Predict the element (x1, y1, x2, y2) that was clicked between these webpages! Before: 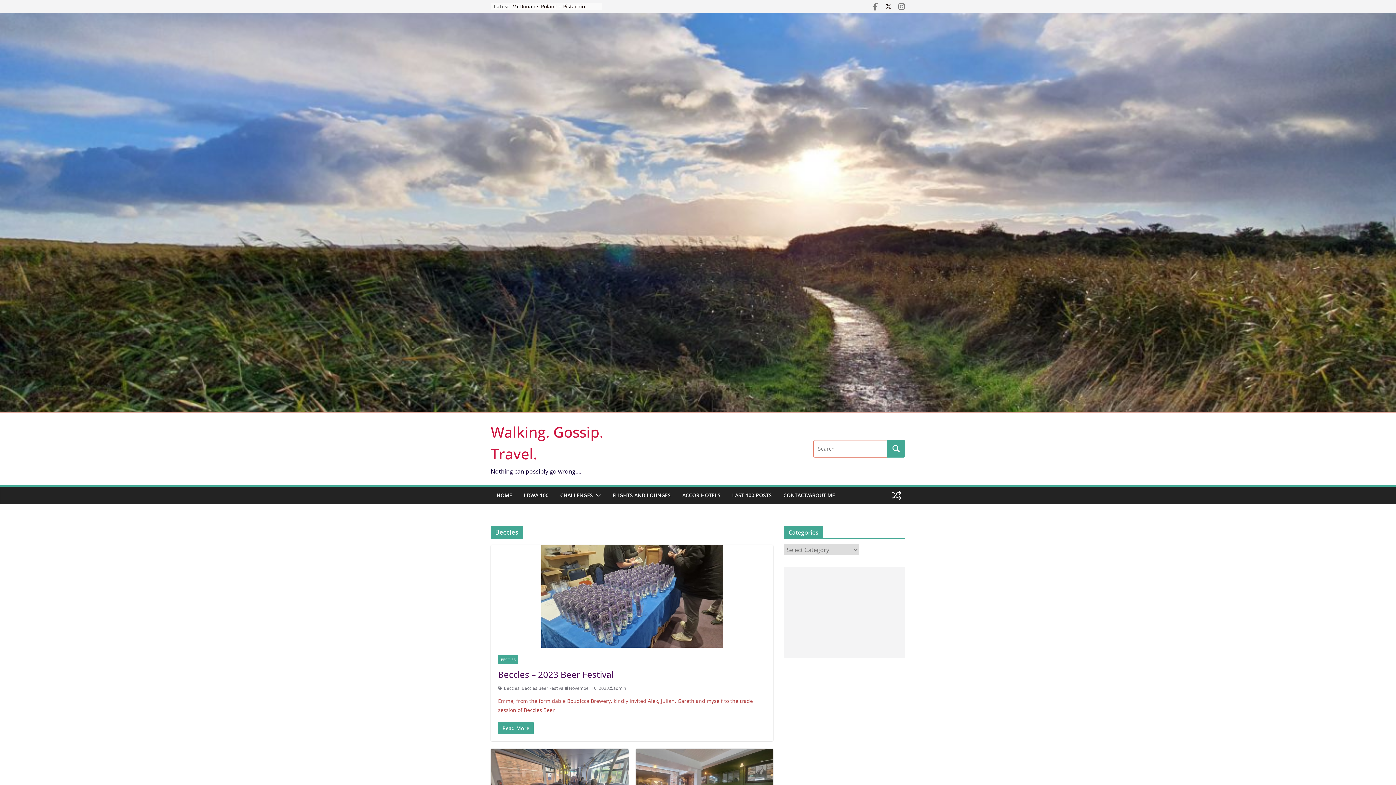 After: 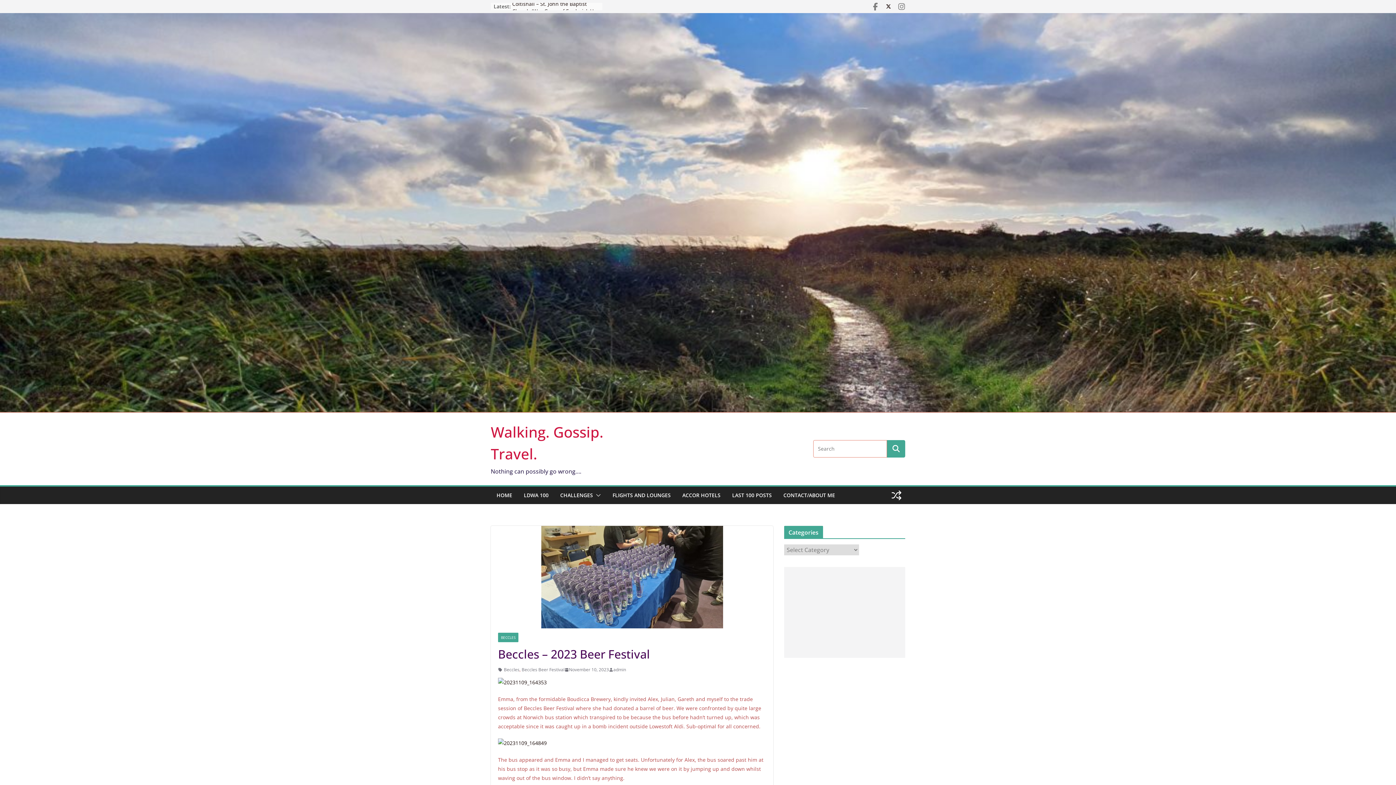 Action: label: November 10, 2023 bbox: (564, 684, 609, 692)